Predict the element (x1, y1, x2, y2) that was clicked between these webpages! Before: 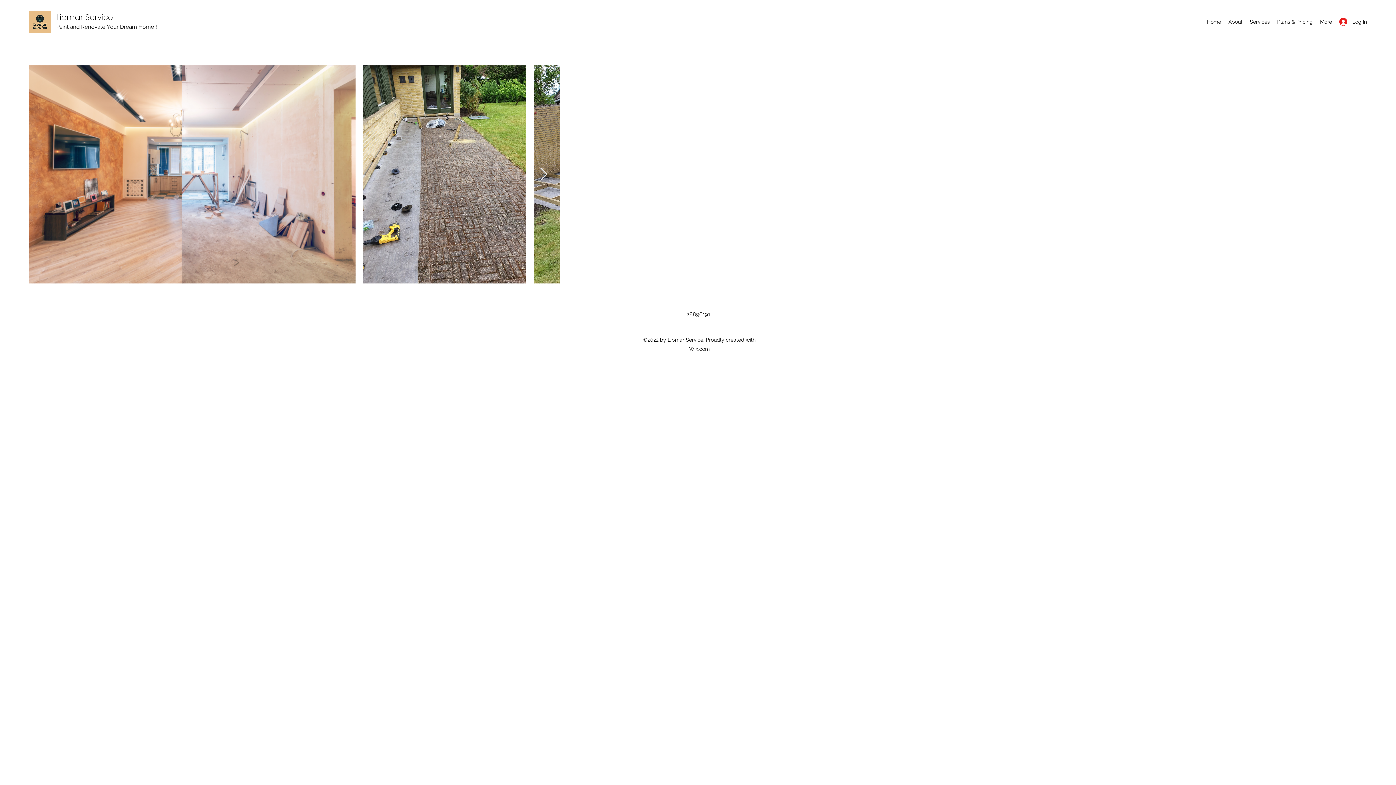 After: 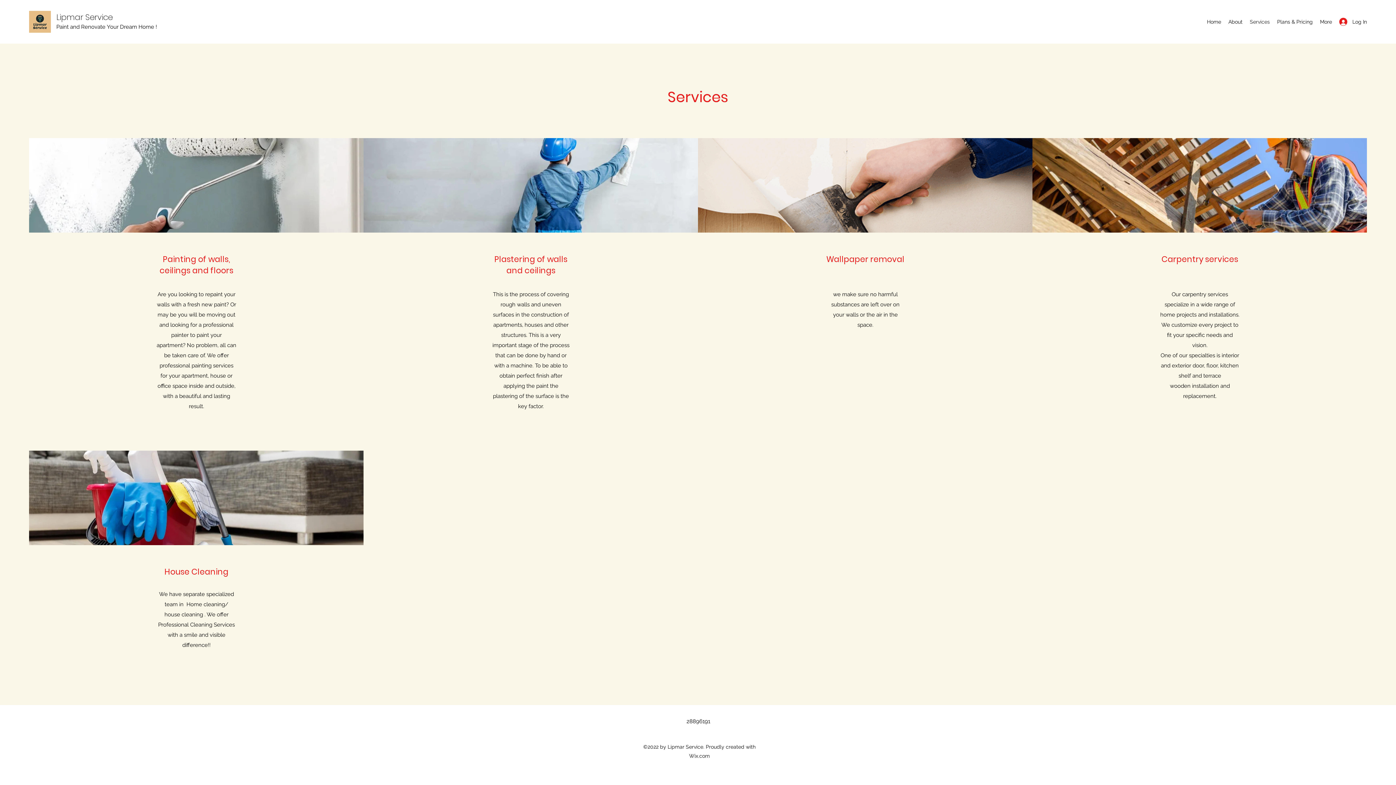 Action: bbox: (1246, 16, 1273, 27) label: Services